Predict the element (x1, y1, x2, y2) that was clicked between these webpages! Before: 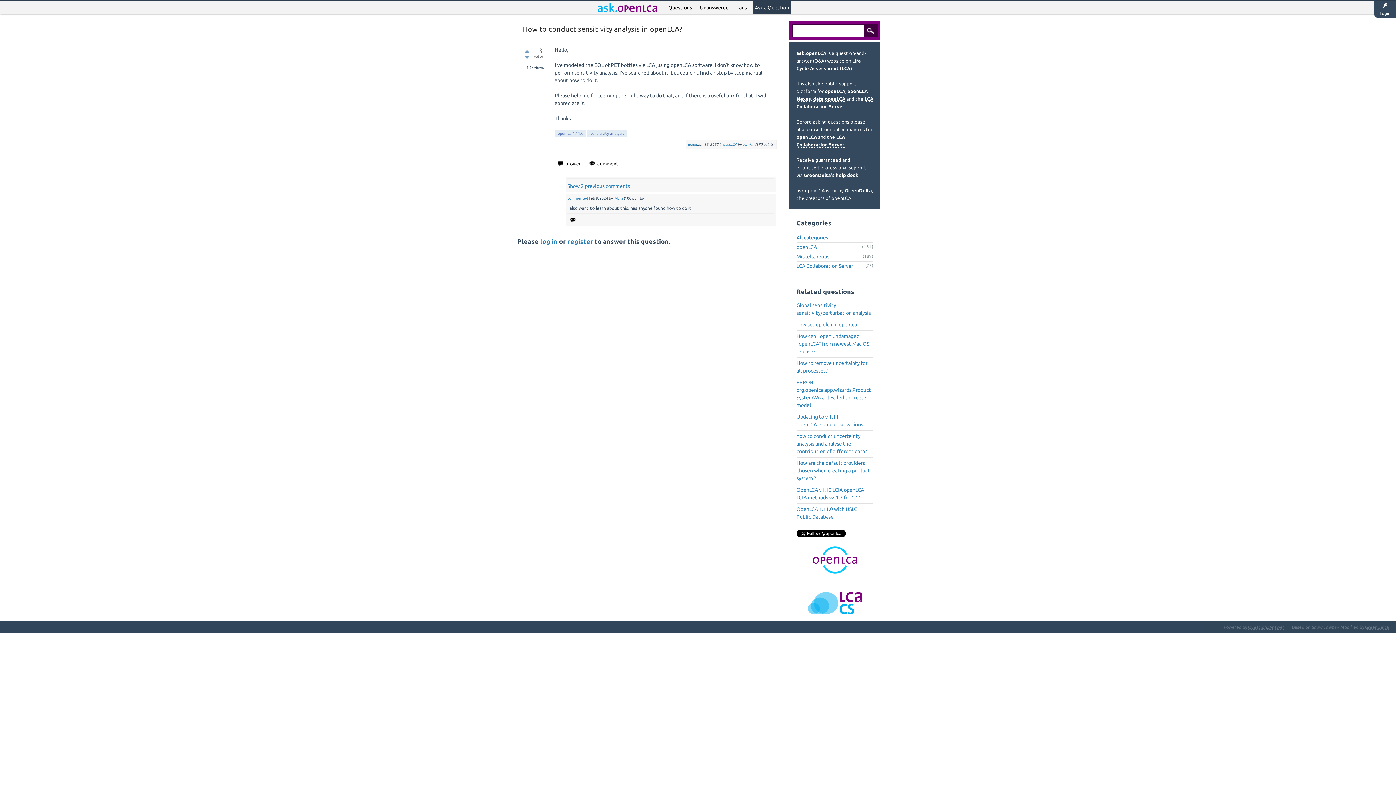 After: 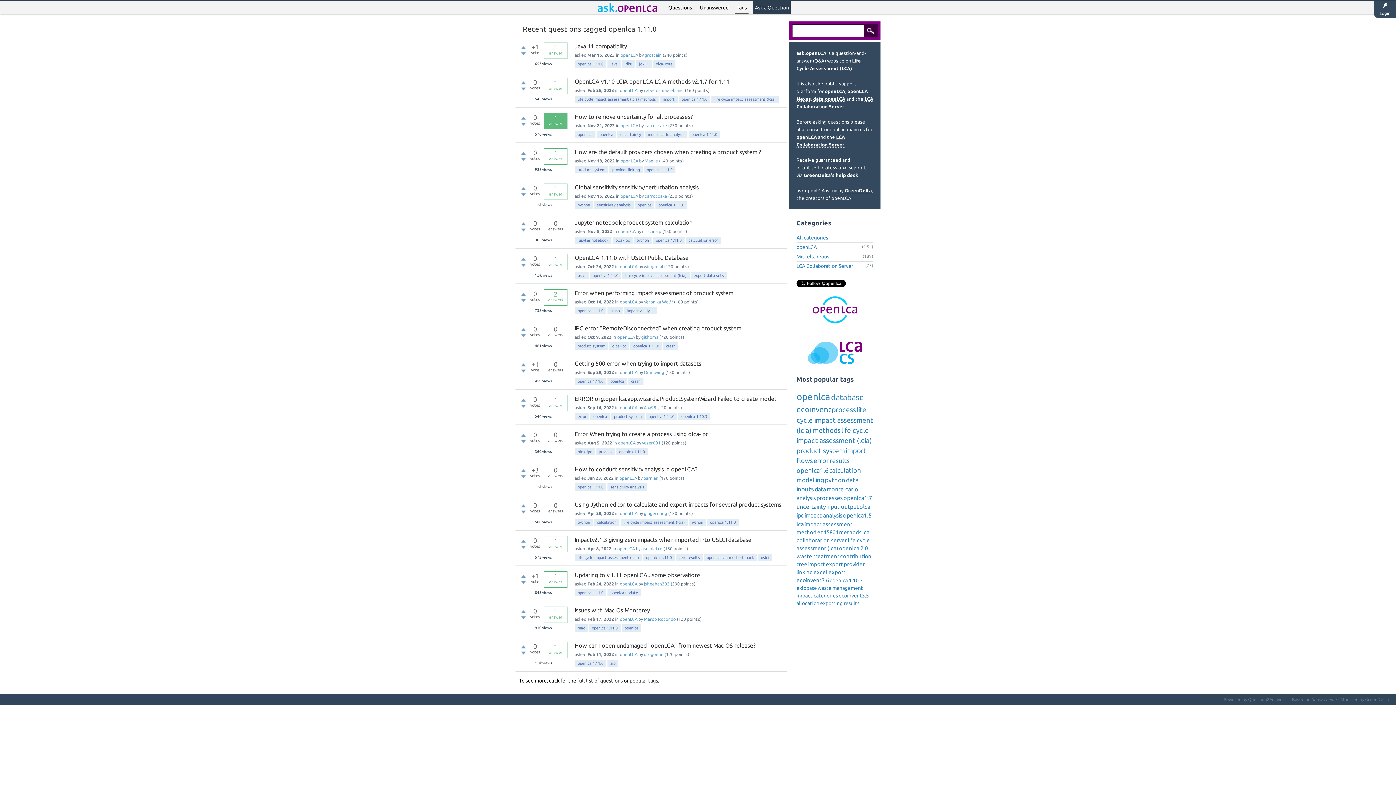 Action: label: openlca 1.11.0 bbox: (554, 129, 586, 137)